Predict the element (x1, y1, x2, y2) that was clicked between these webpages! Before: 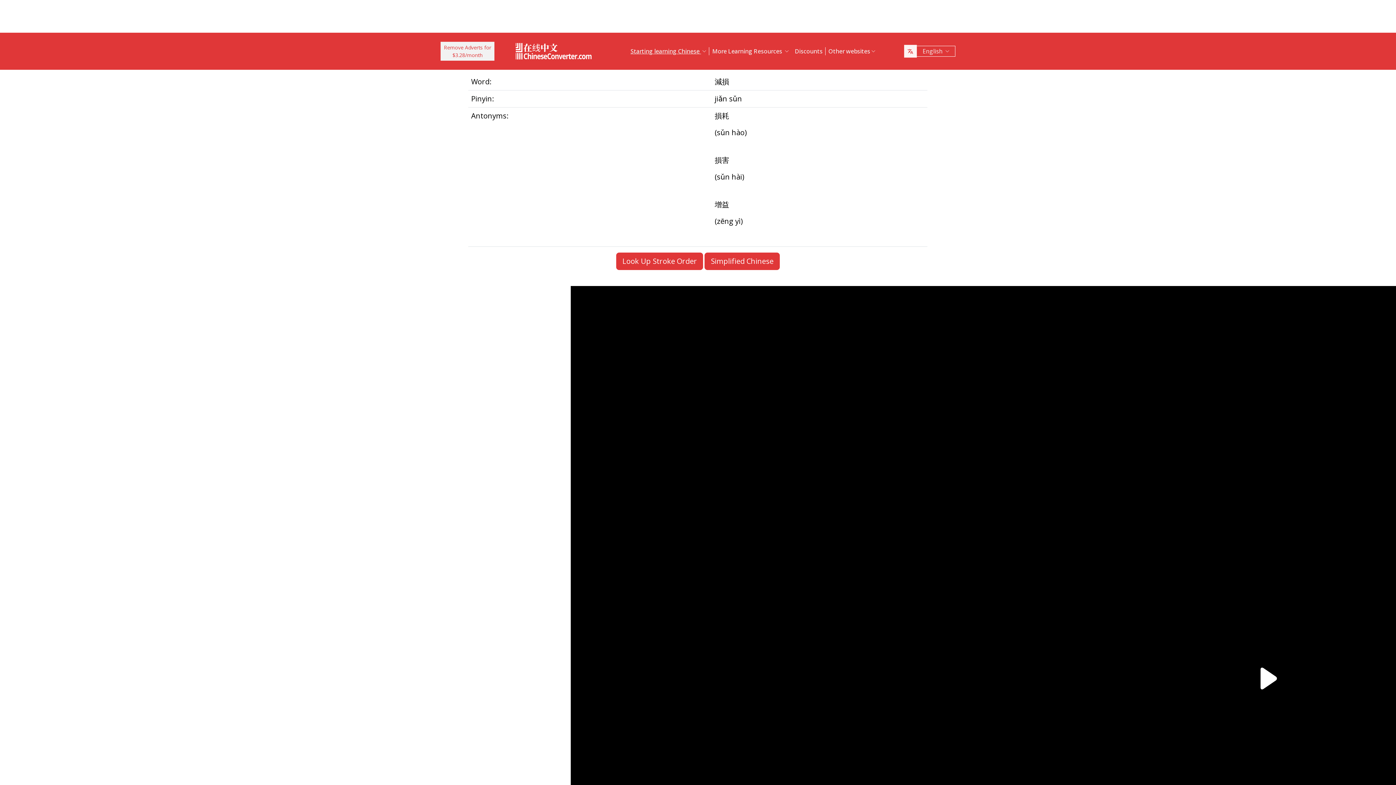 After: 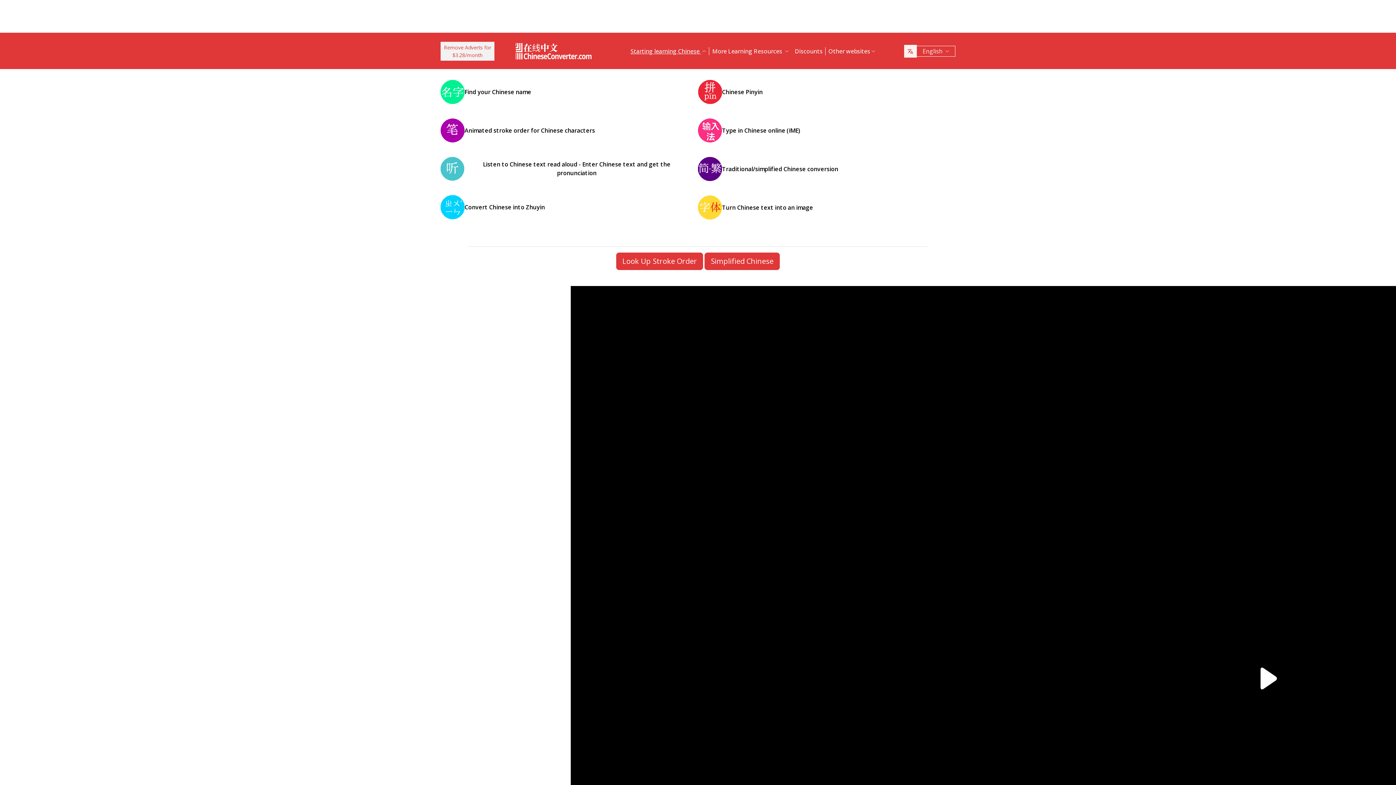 Action: label: Starting learning Chinese  bbox: (627, 41, 709, 61)